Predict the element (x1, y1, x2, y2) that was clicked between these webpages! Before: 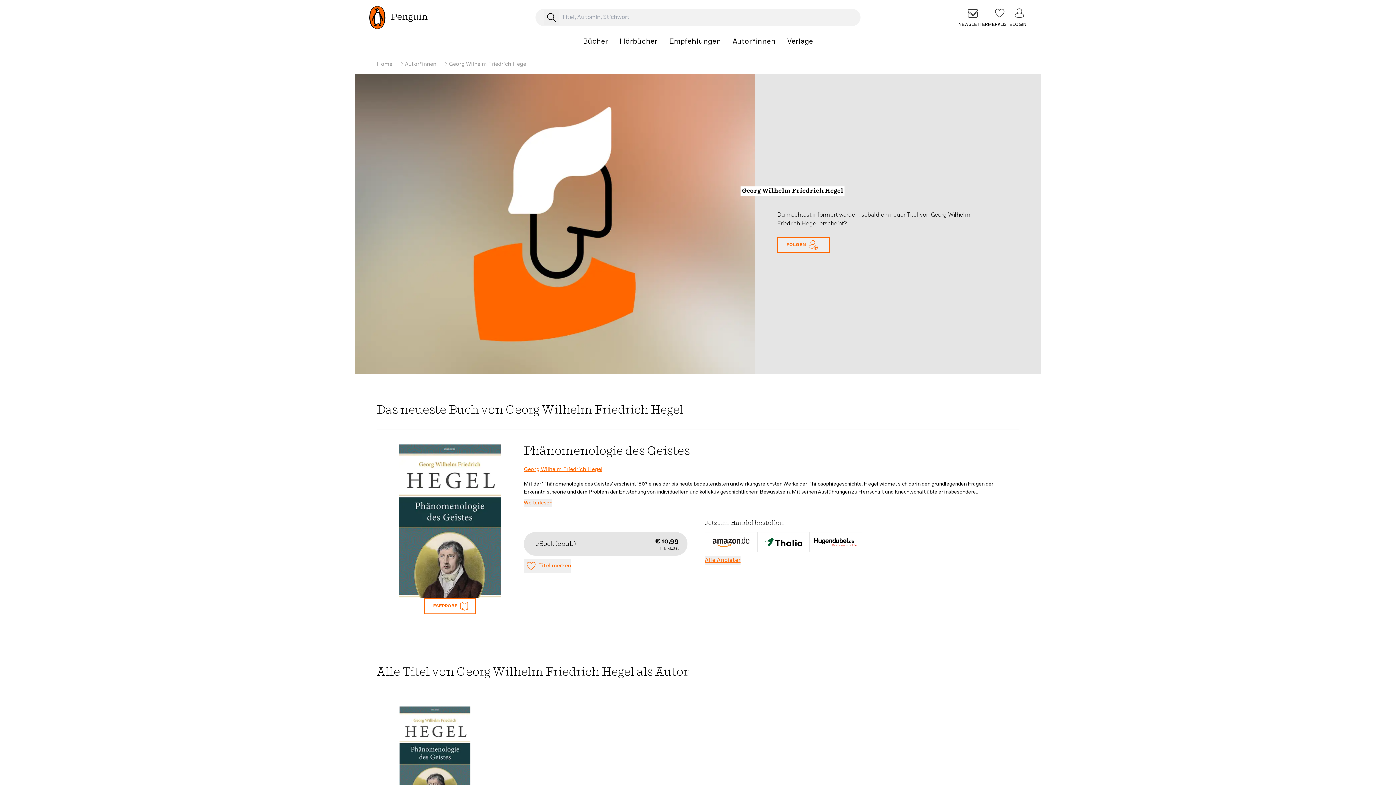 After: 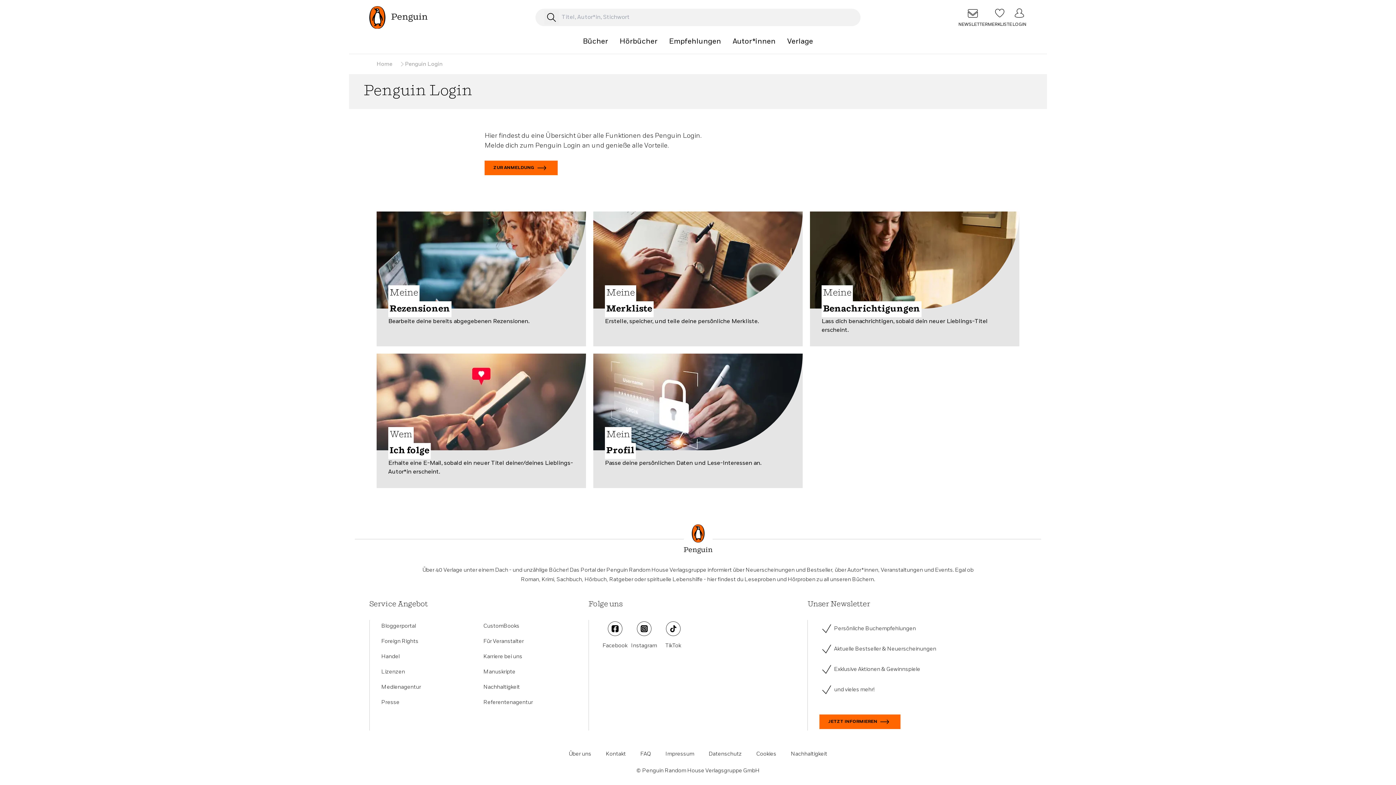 Action: bbox: (1012, 5, 1026, 29) label: LOGIN